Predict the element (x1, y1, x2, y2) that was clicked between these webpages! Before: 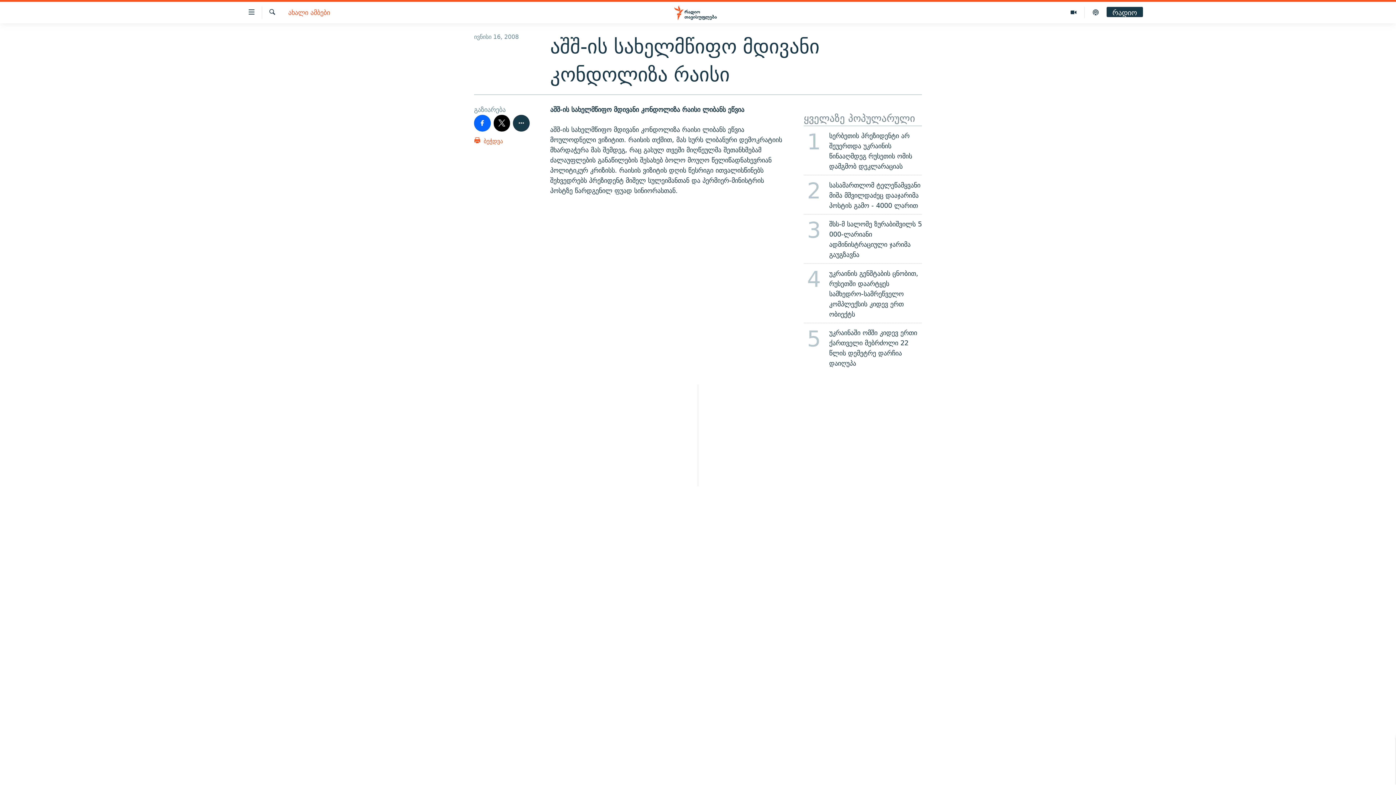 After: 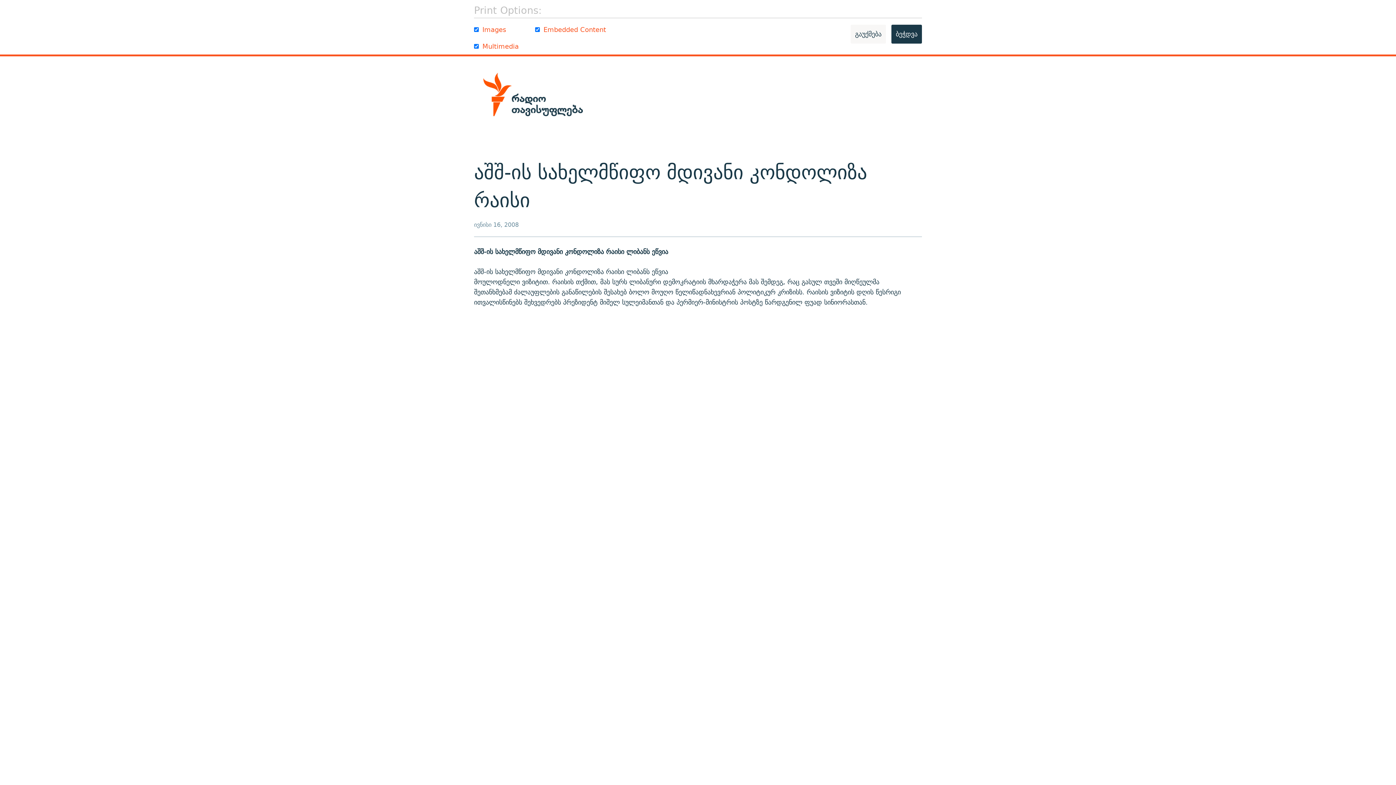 Action: bbox: (474, 135, 503, 150) label:  ბეჭდვა